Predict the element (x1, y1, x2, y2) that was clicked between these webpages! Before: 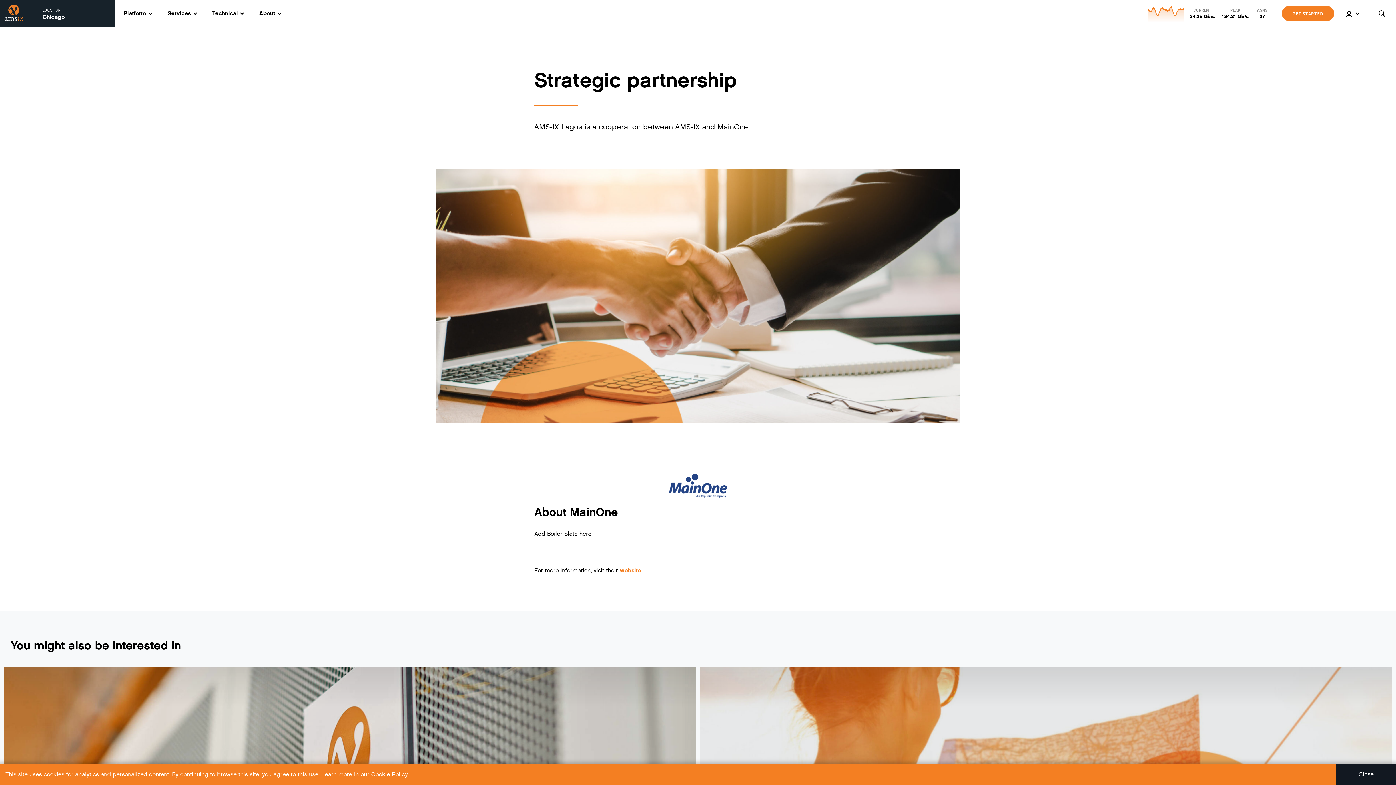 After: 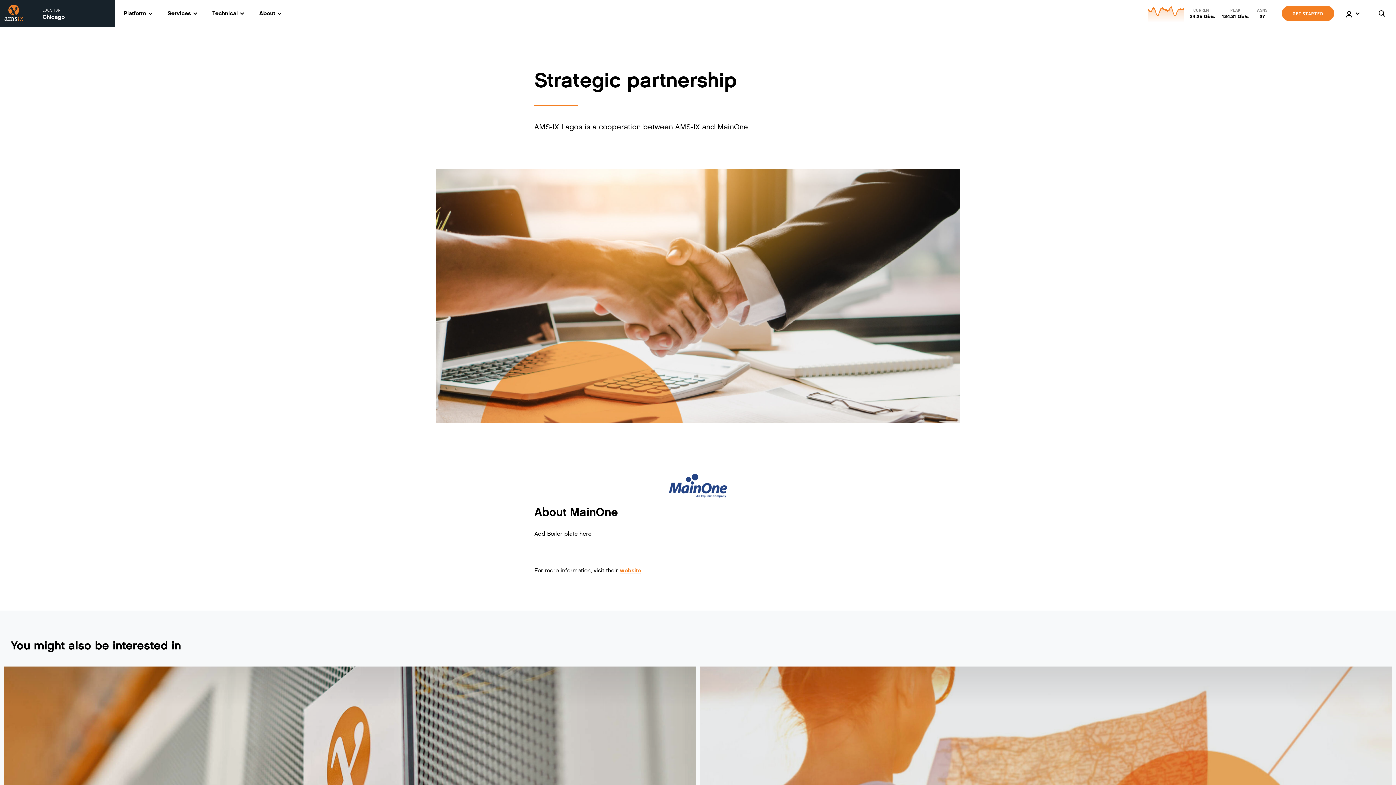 Action: bbox: (1336, 764, 1396, 785) label: Close